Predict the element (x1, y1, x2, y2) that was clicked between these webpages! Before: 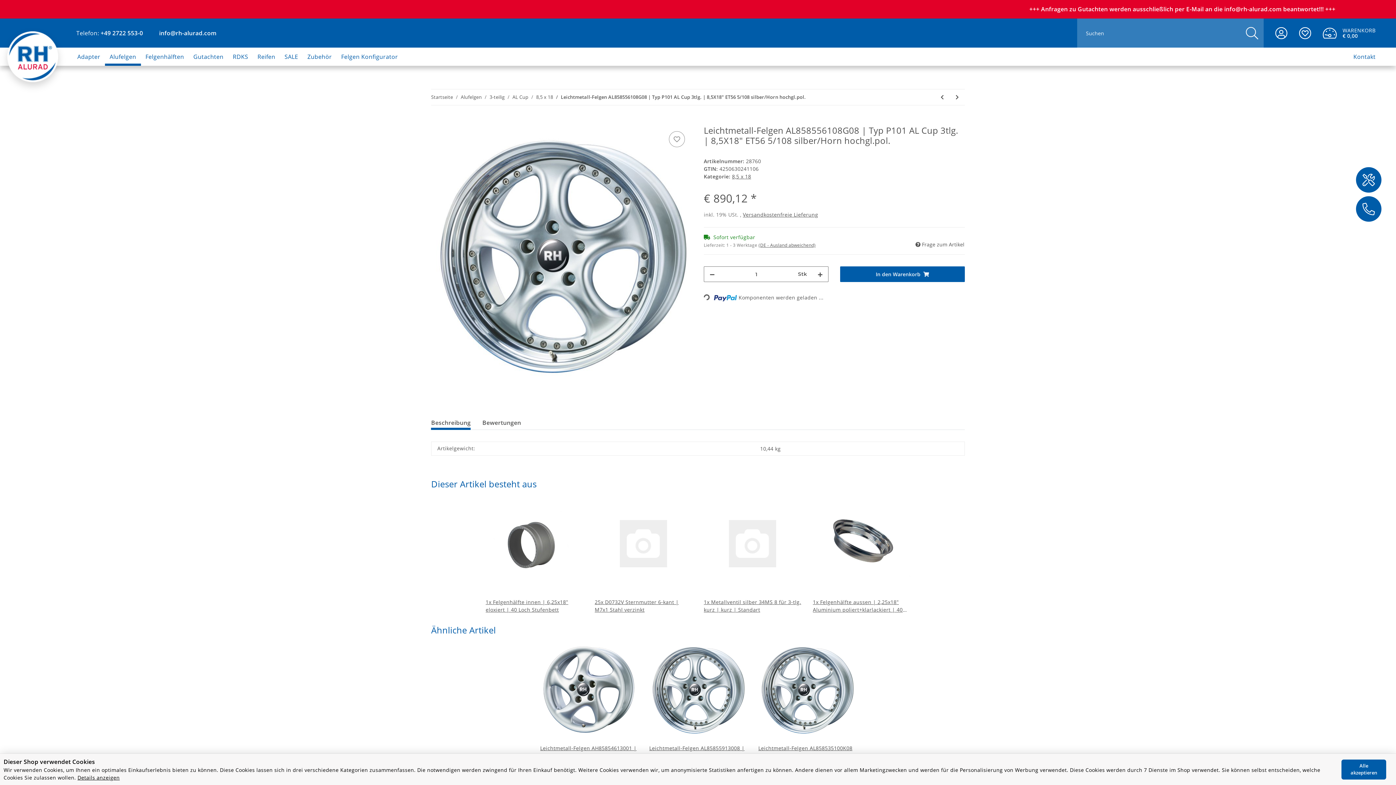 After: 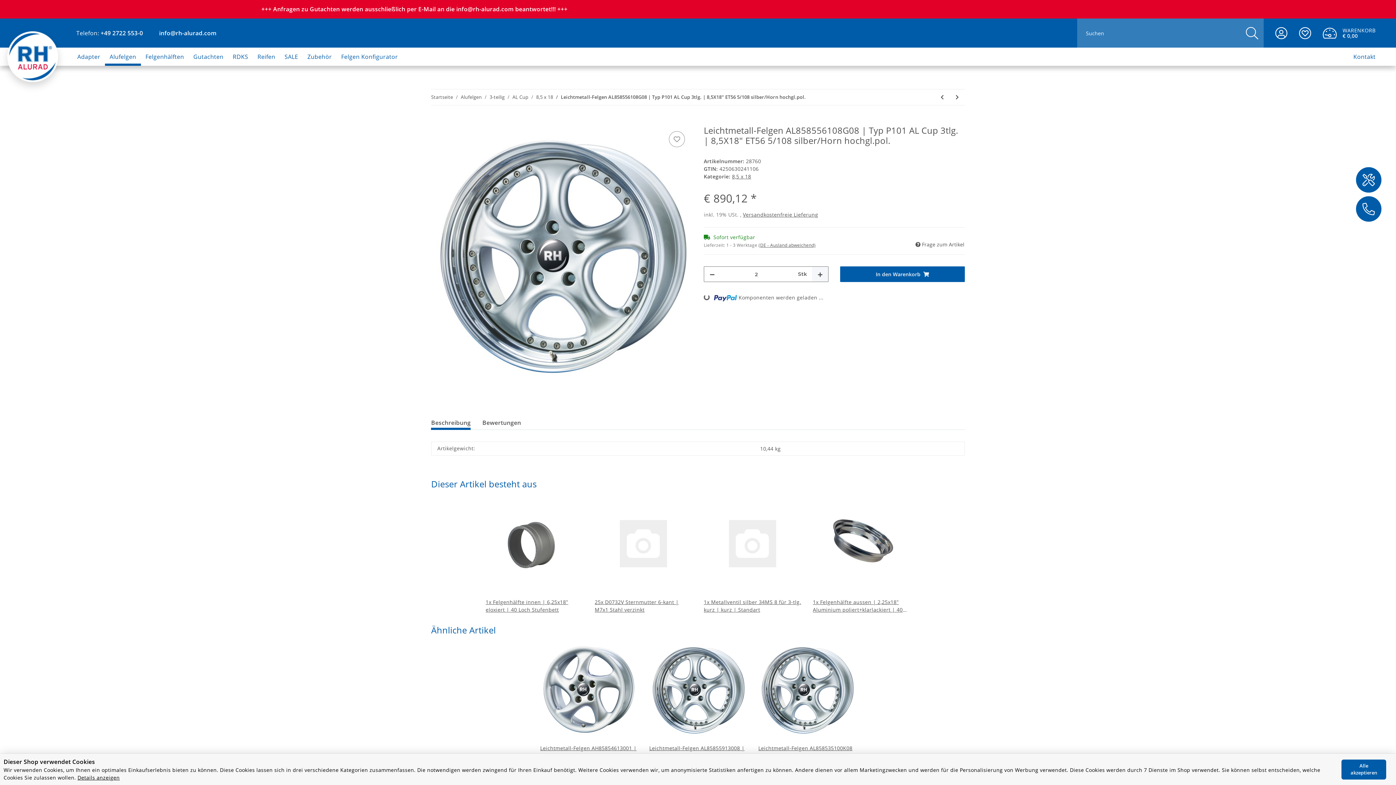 Action: label: Menge erhöhen bbox: (812, 267, 828, 281)